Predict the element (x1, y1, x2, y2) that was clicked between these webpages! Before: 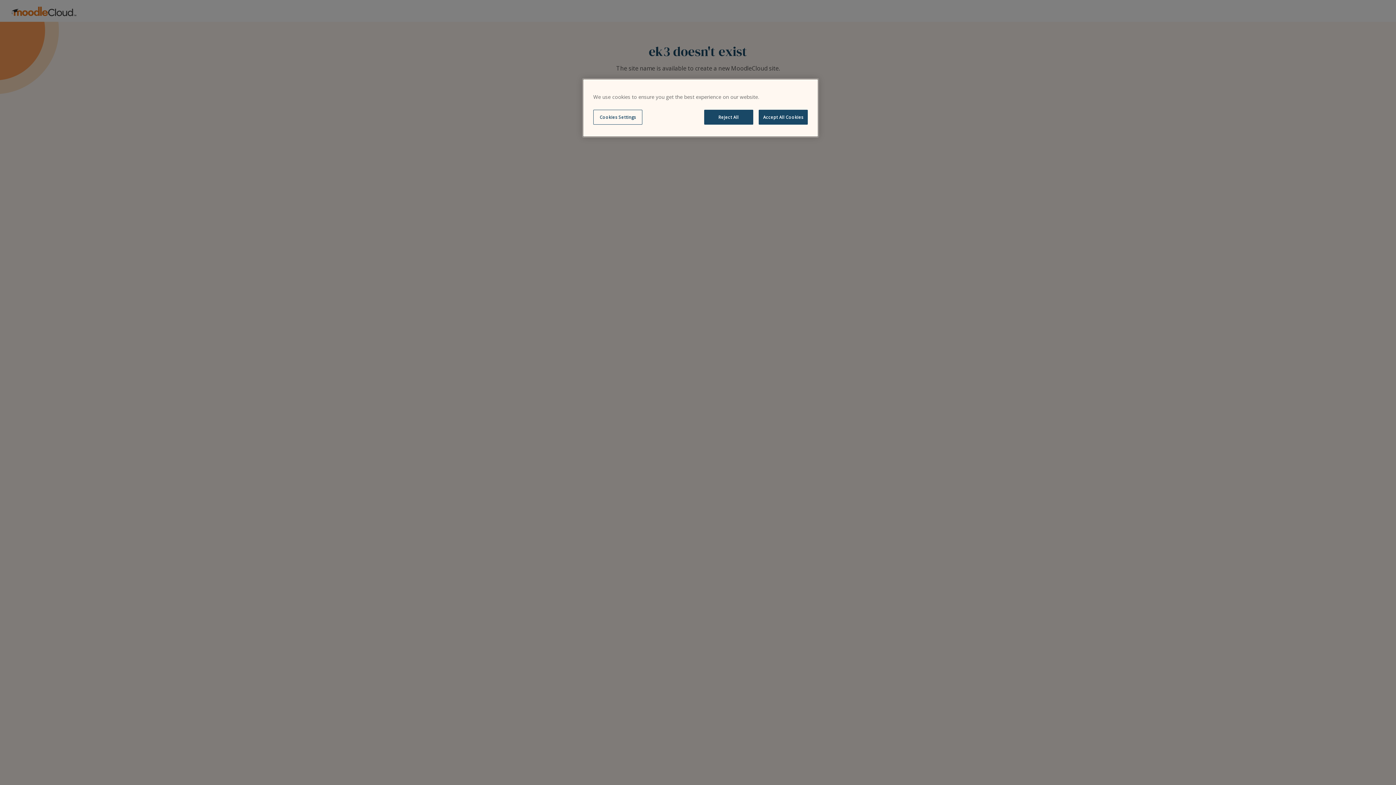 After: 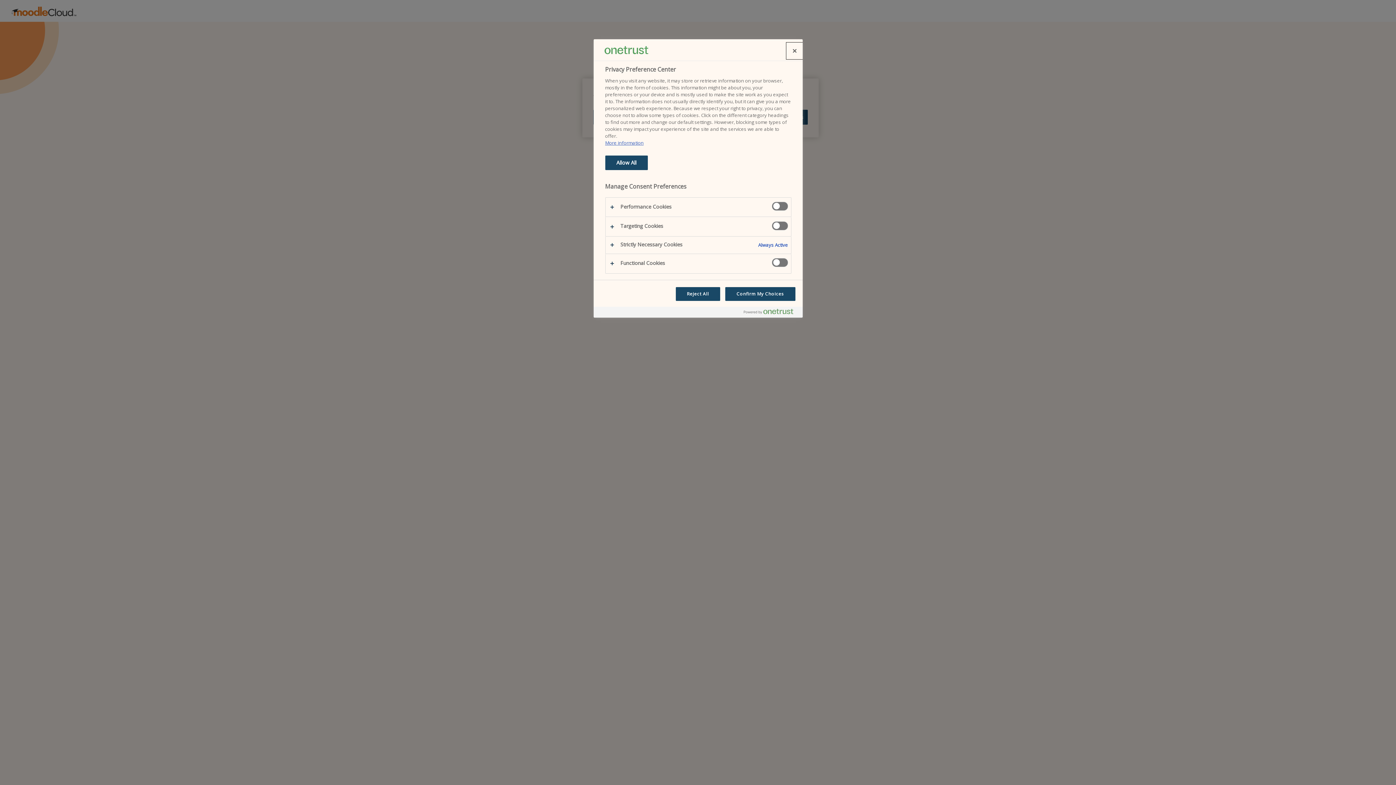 Action: label: Cookies Settings bbox: (593, 109, 642, 124)